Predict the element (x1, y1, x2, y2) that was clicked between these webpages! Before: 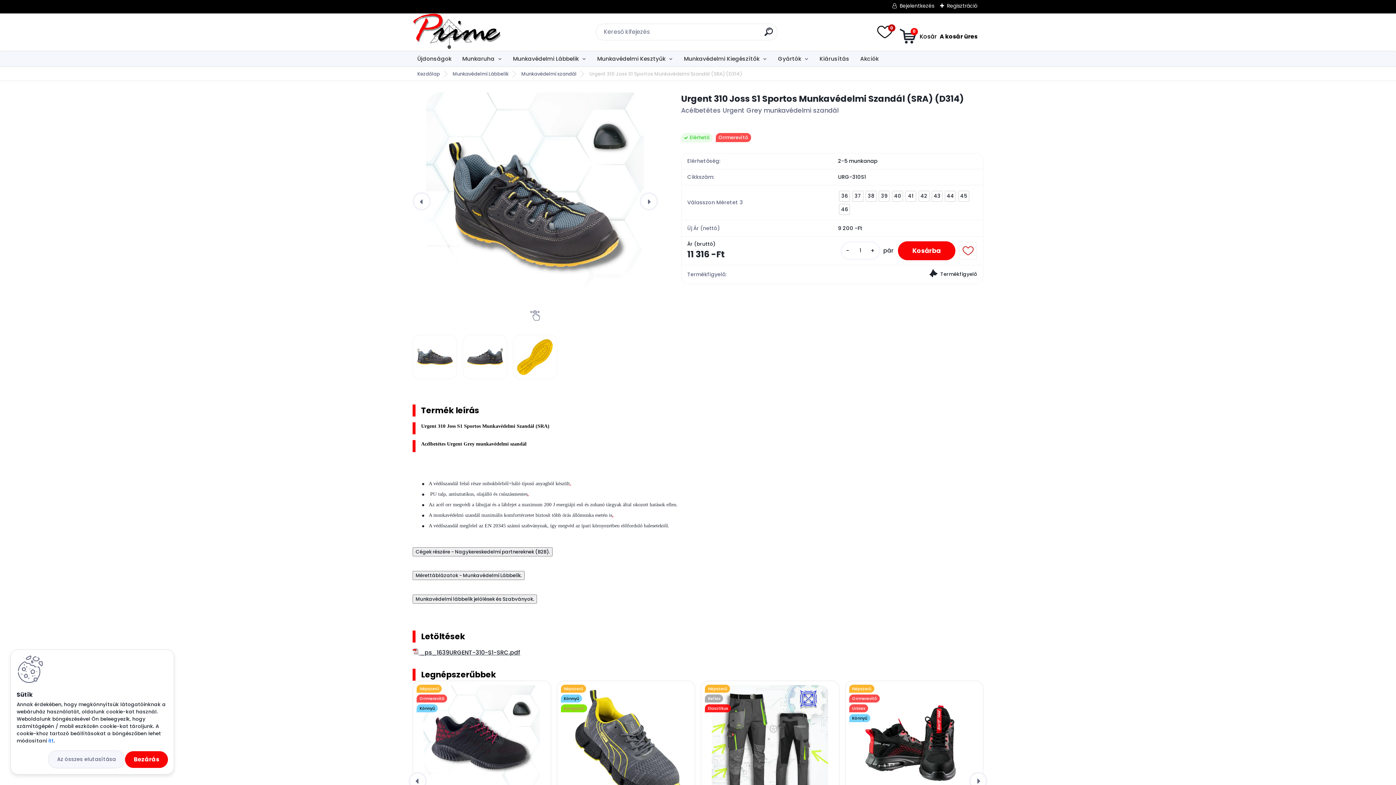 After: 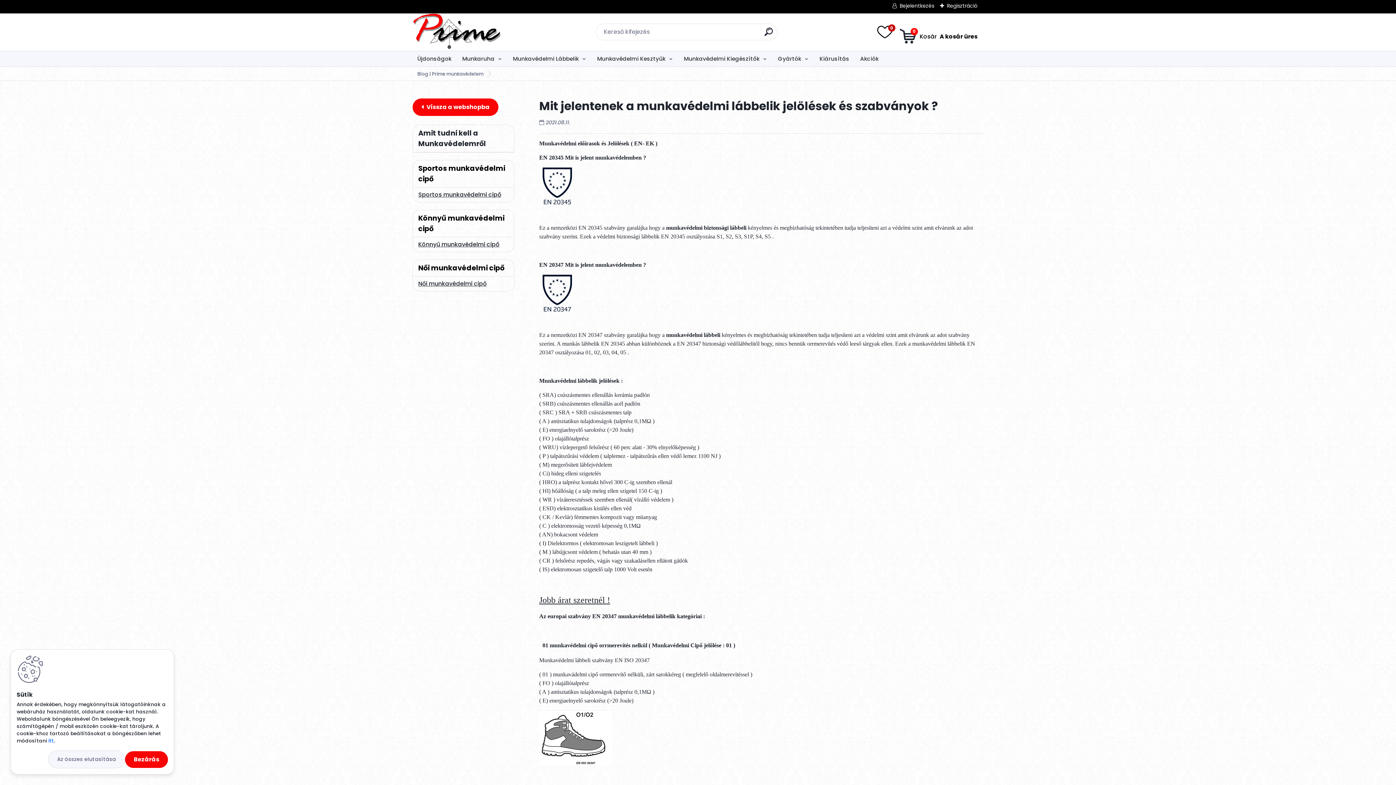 Action: label: Munkavédelmi lábbelik jelölések és Szabványok. bbox: (412, 594, 537, 603)